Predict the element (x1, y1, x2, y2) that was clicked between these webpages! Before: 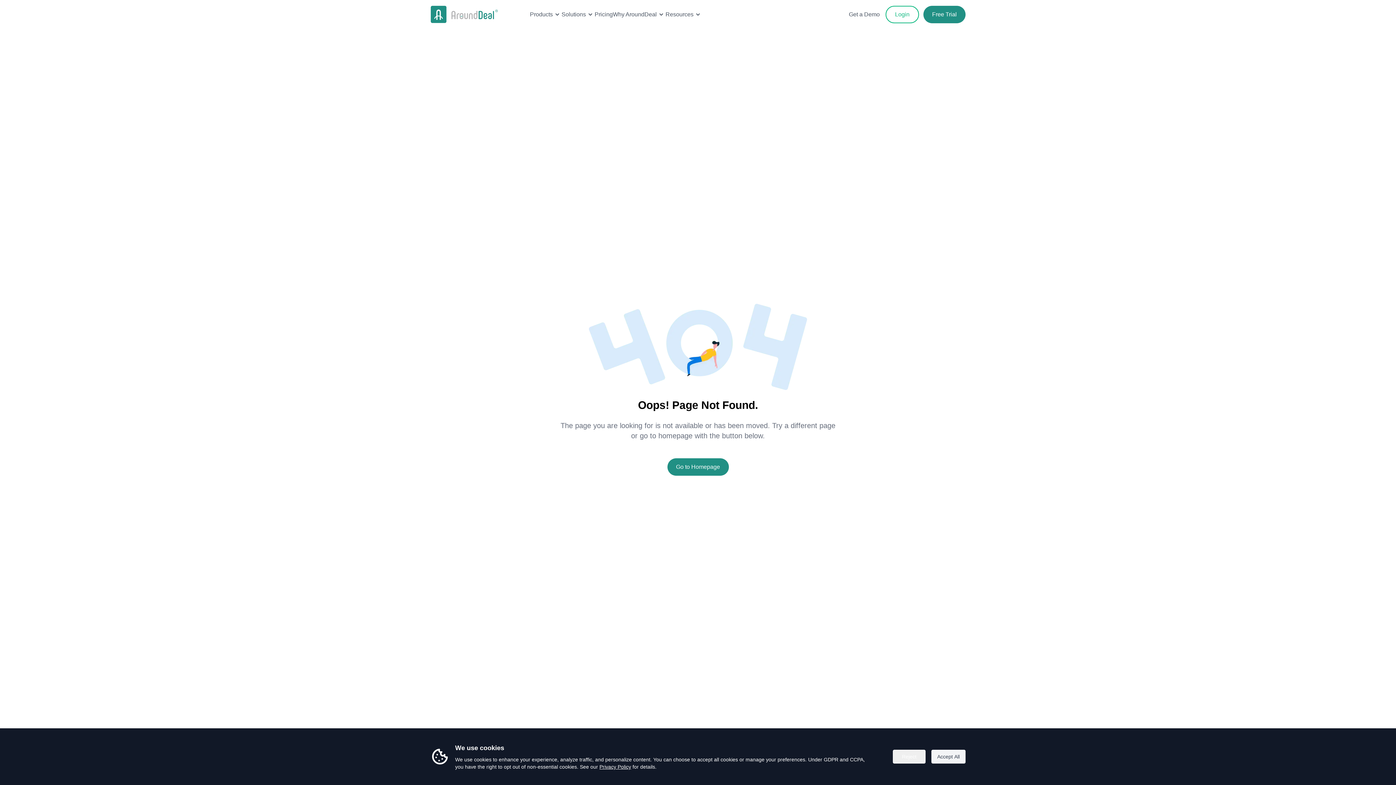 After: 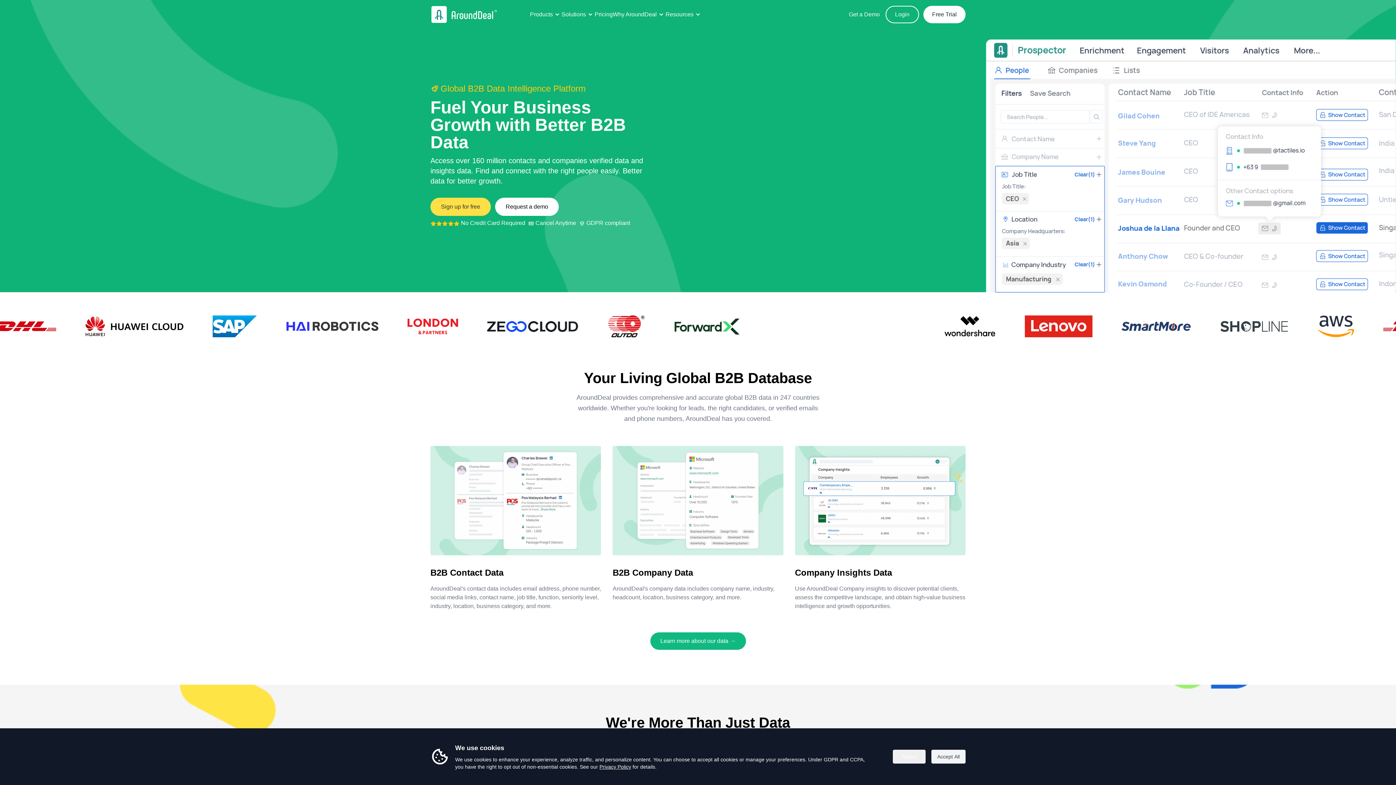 Action: bbox: (430, 2, 498, 26)